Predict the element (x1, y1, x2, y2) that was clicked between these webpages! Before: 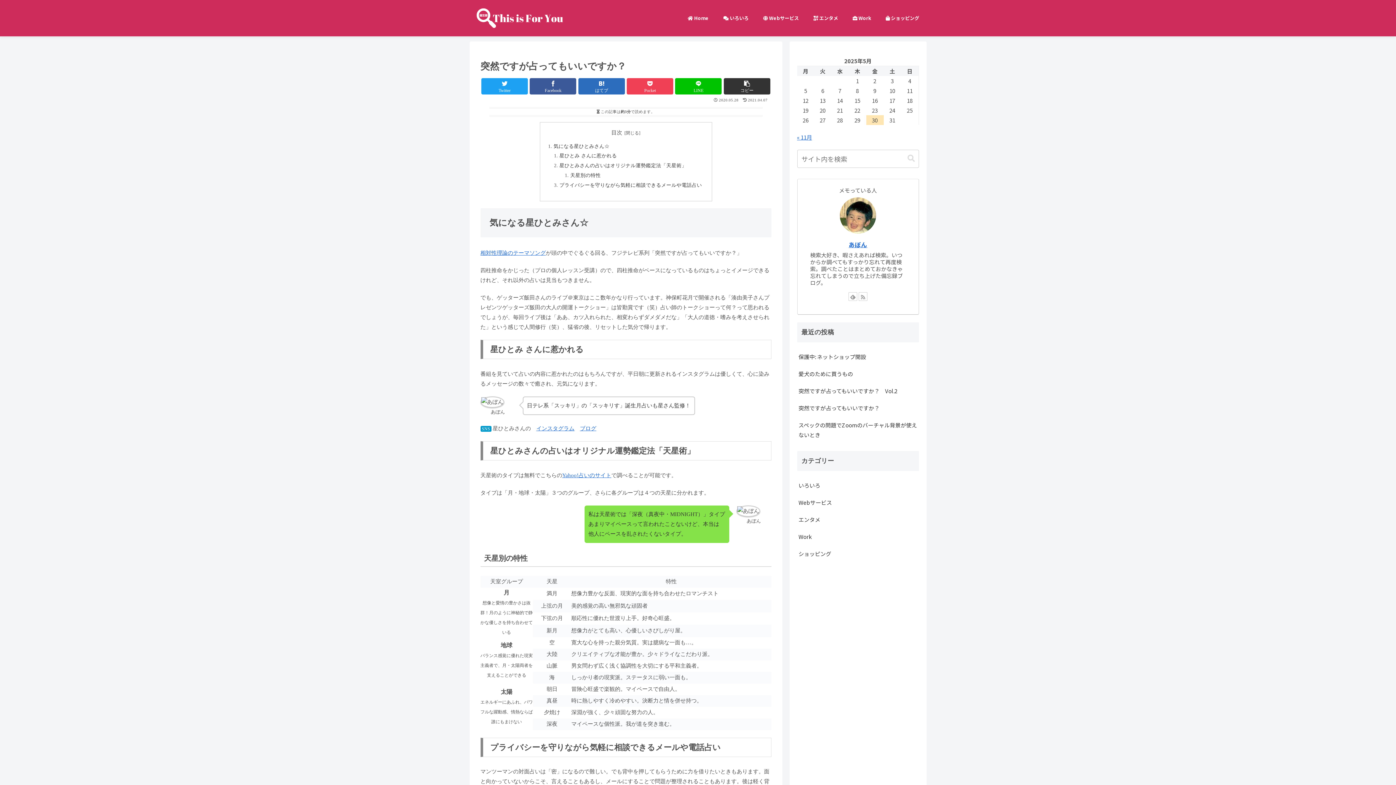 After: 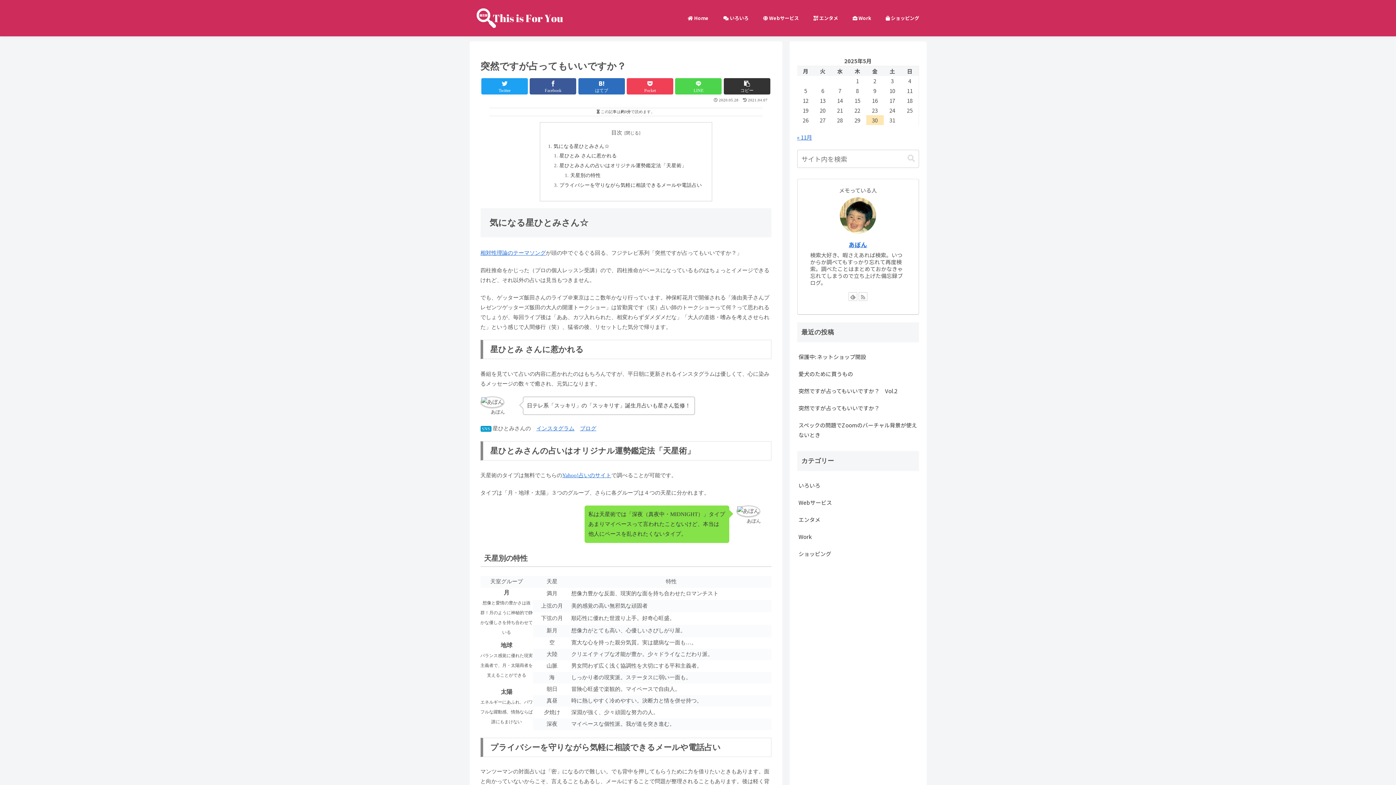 Action: bbox: (675, 78, 721, 94) label: LINEでシェア